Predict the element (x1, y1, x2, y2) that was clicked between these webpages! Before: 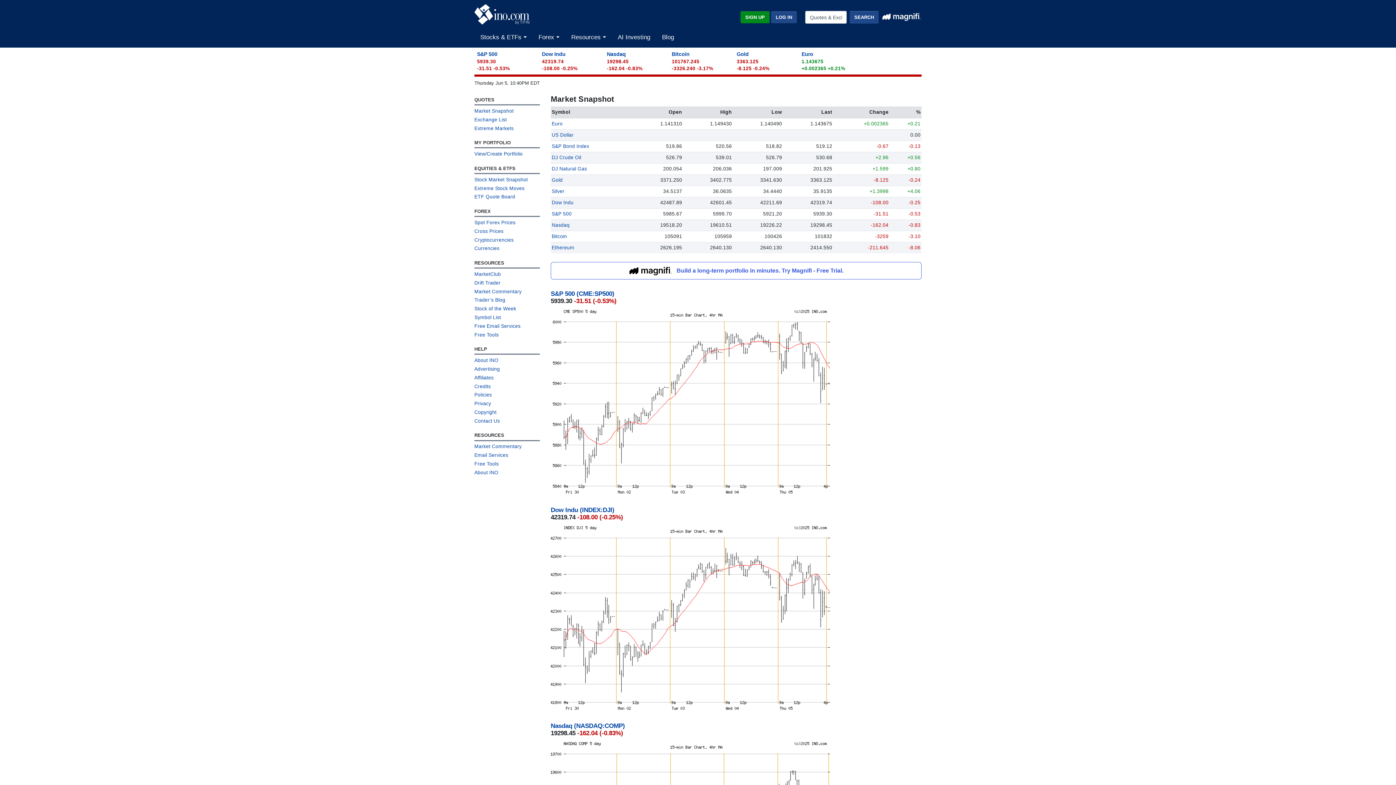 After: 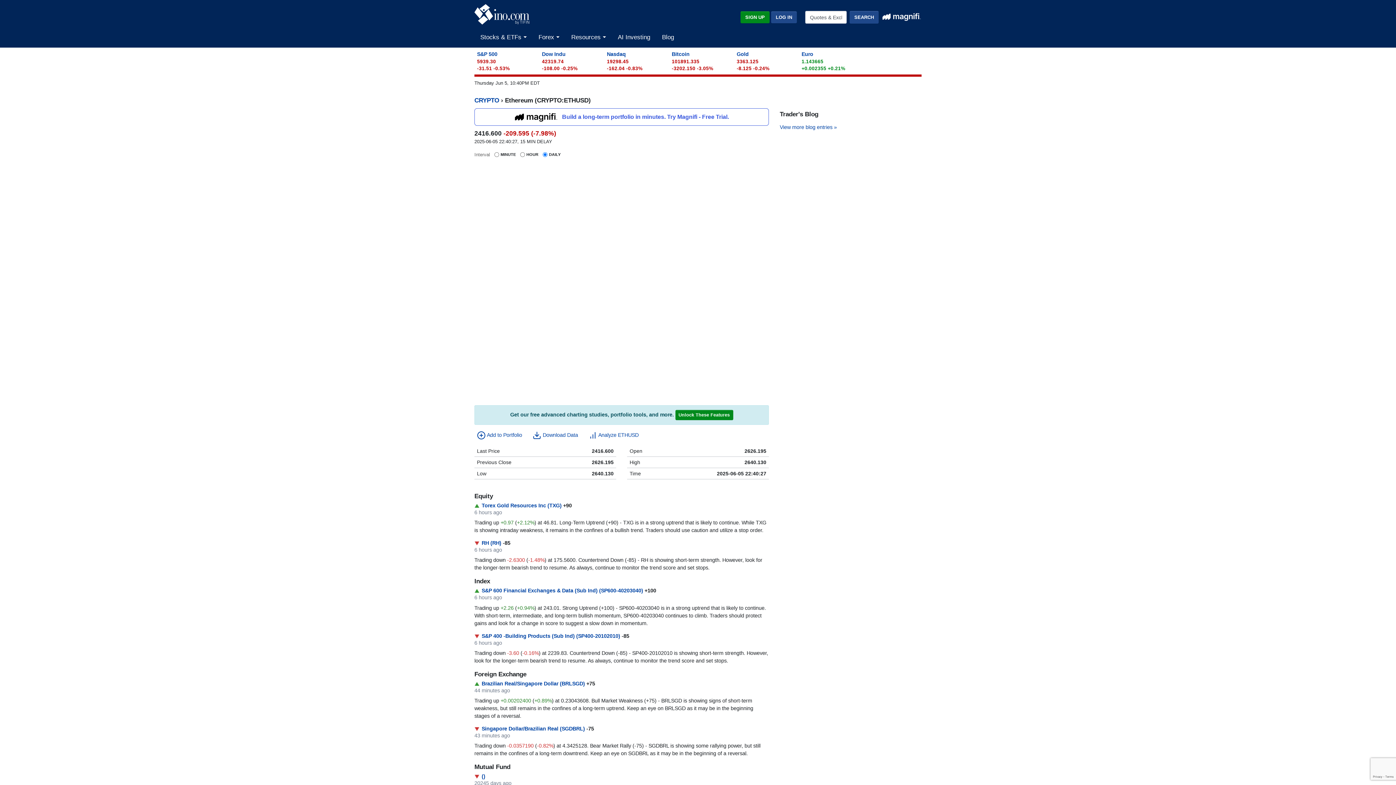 Action: bbox: (551, 244, 574, 250) label: Ethereum